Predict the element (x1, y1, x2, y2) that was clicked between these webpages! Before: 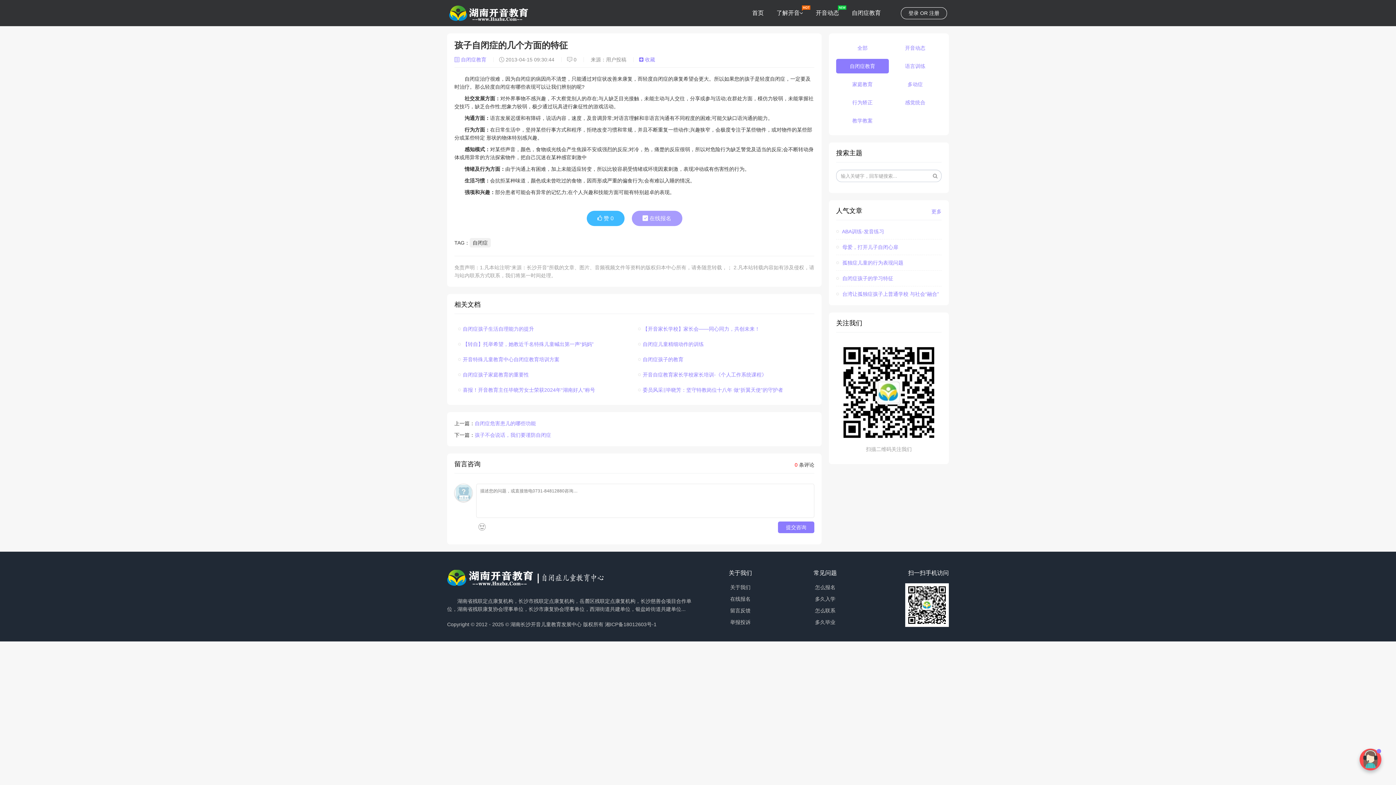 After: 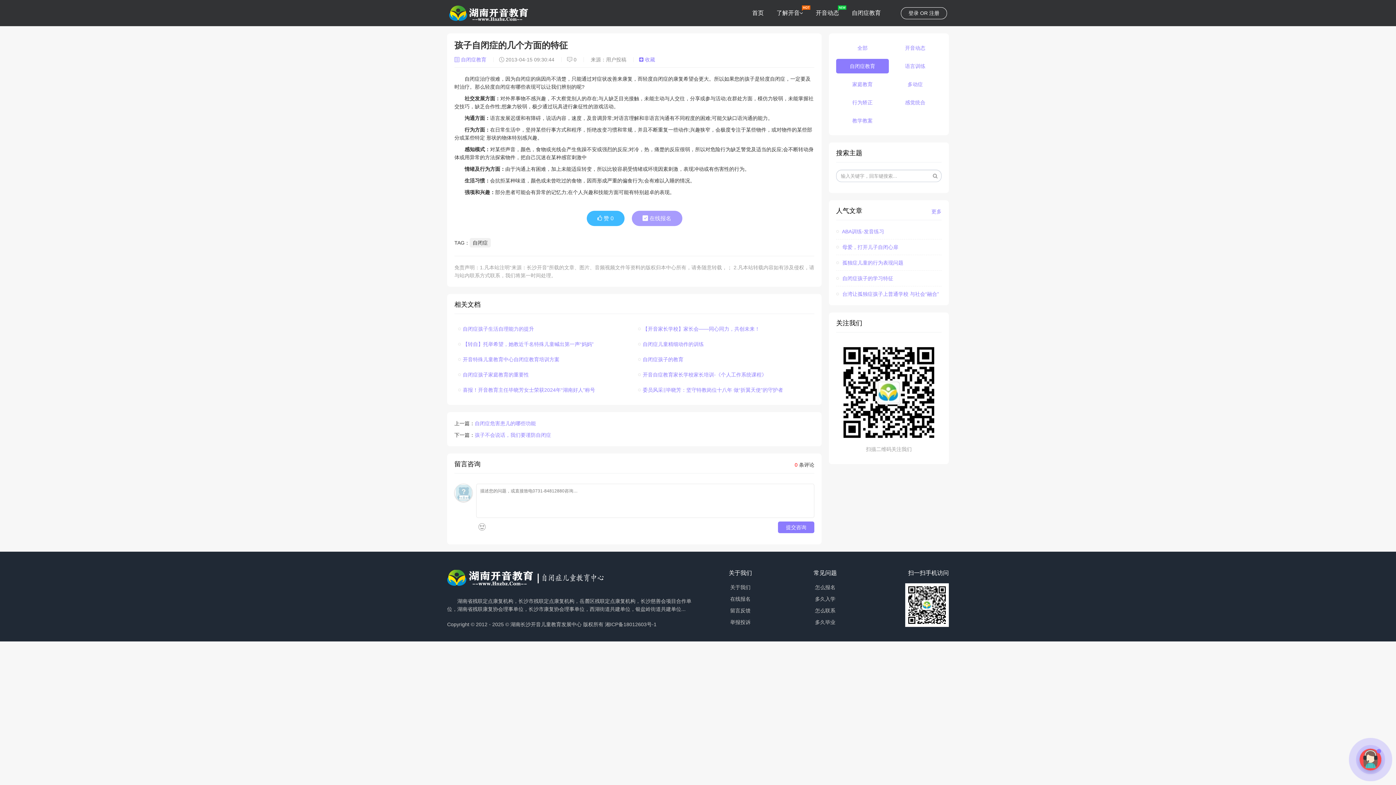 Action: bbox: (778, 521, 814, 533) label: 提交咨询